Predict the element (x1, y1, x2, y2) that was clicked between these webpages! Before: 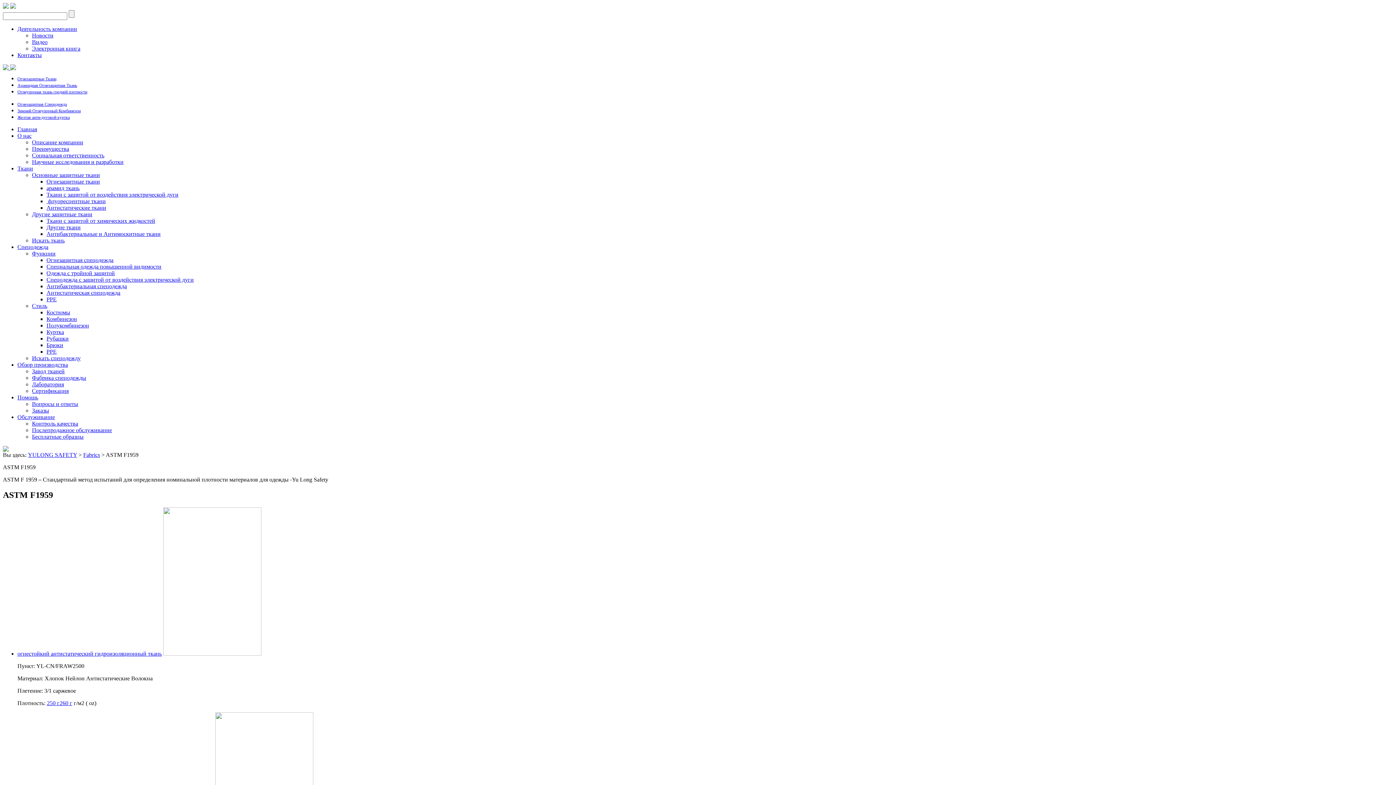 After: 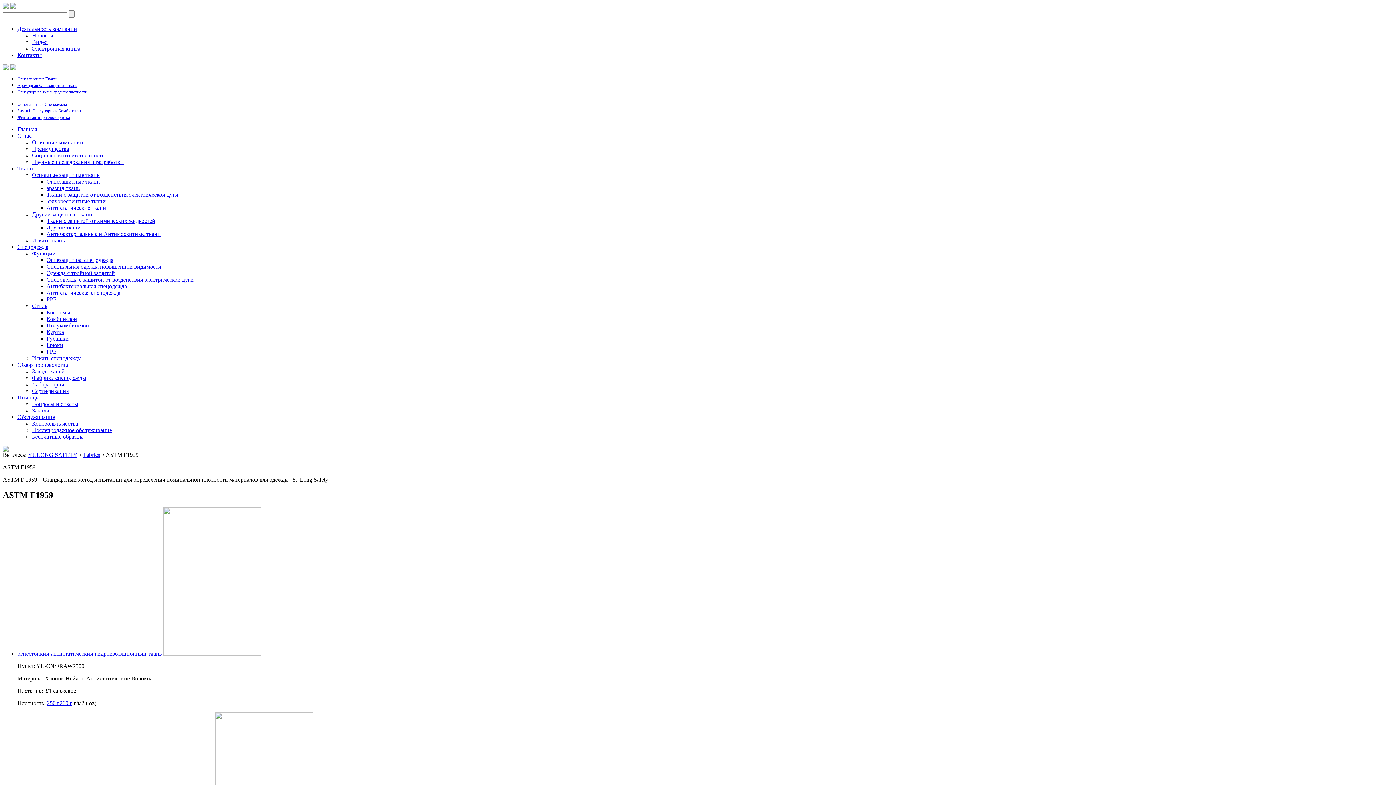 Action: bbox: (32, 172, 100, 178) label: Основные защитные ткани